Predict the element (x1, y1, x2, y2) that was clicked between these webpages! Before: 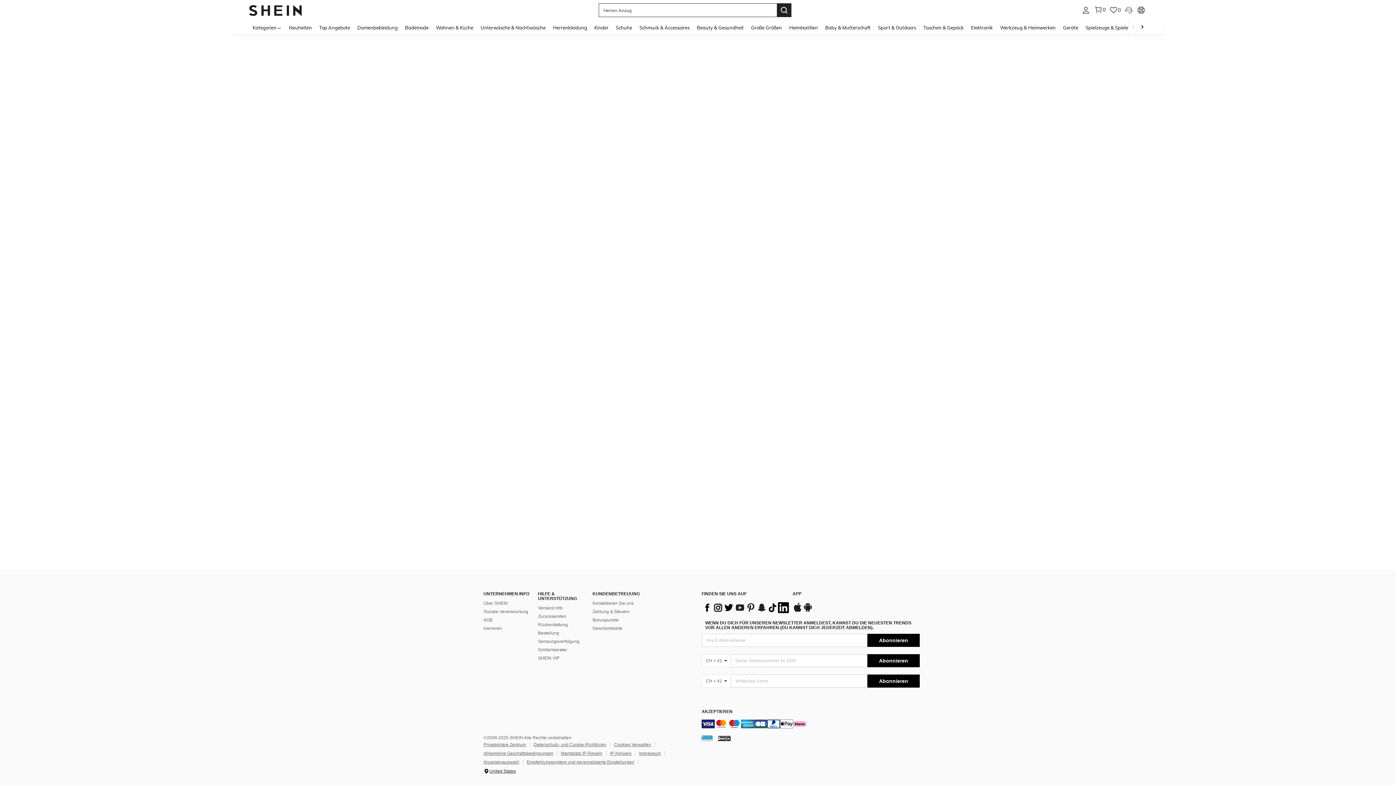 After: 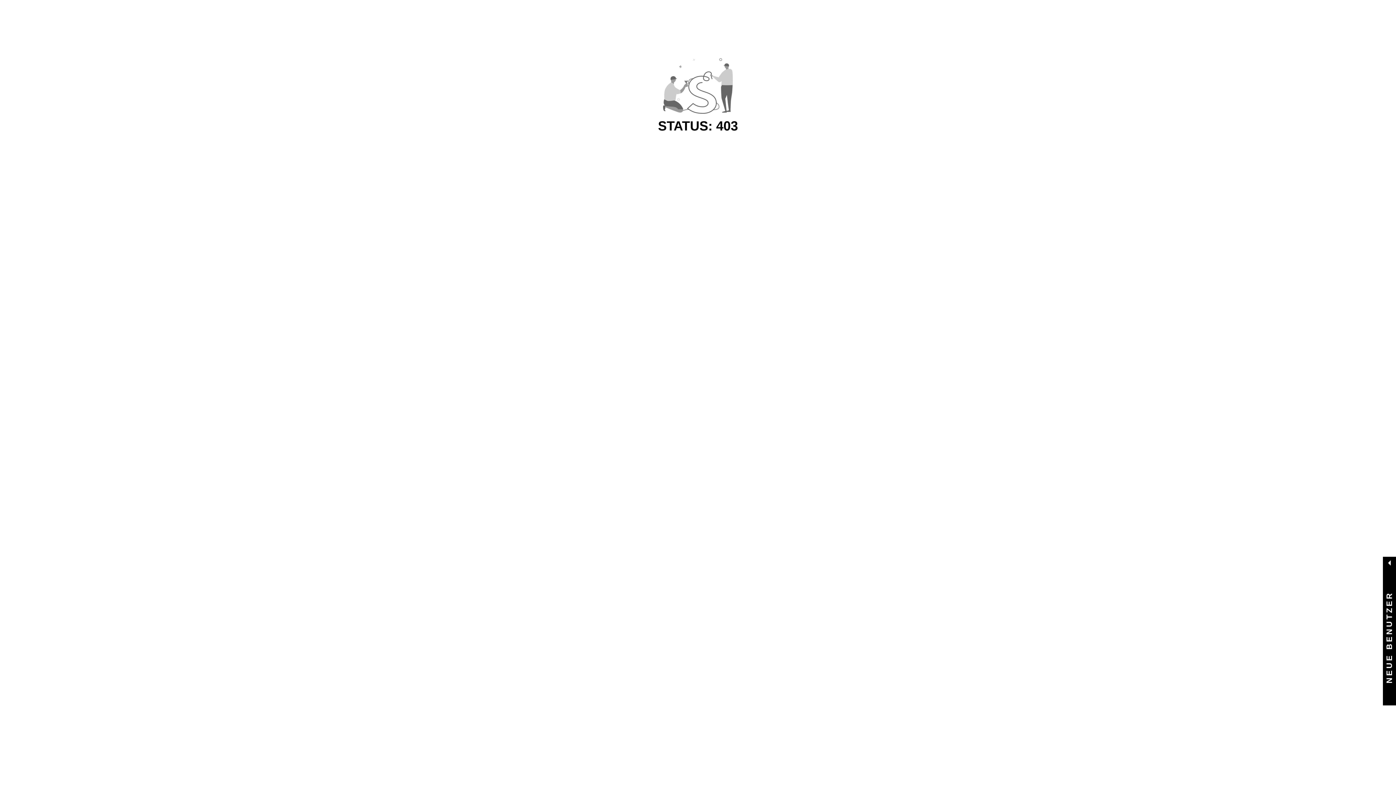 Action: bbox: (777, 3, 791, 17)